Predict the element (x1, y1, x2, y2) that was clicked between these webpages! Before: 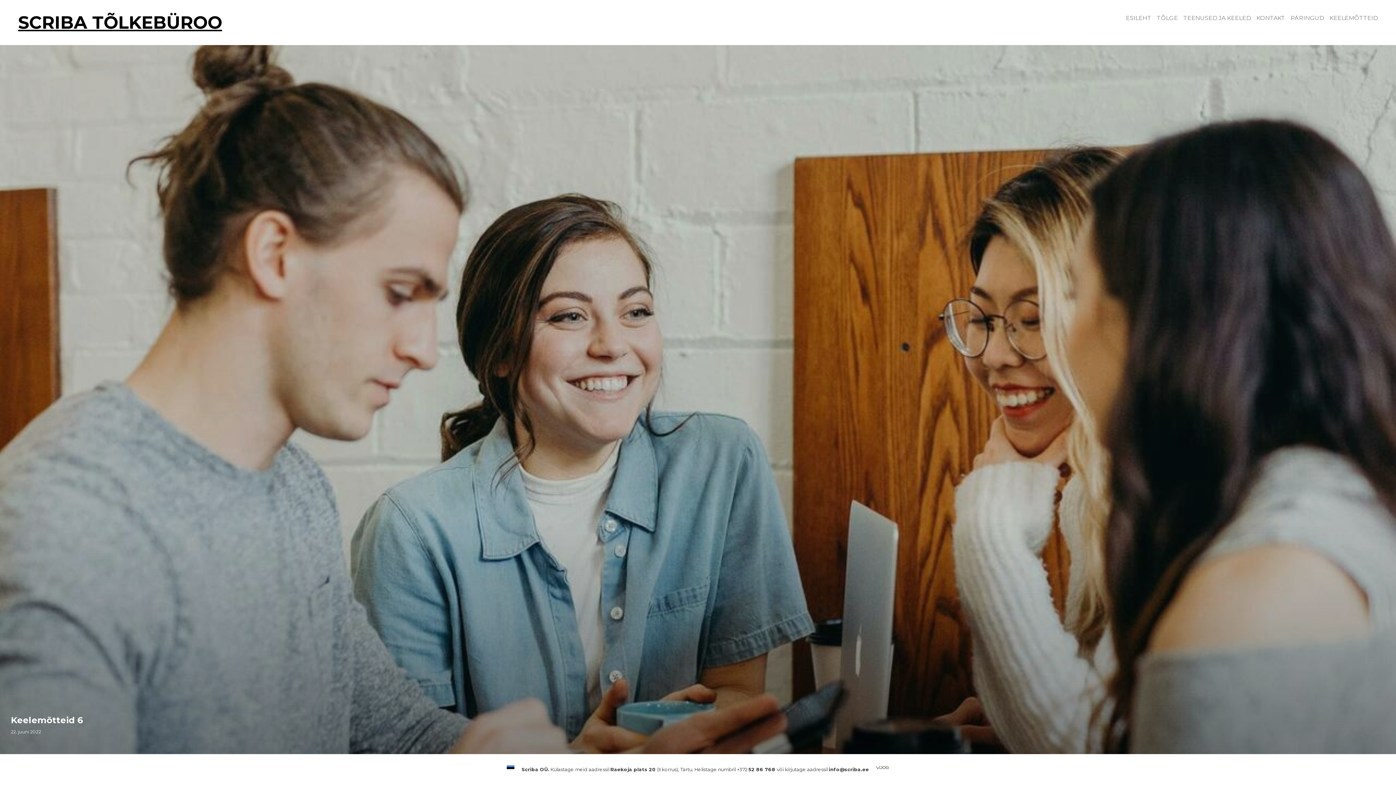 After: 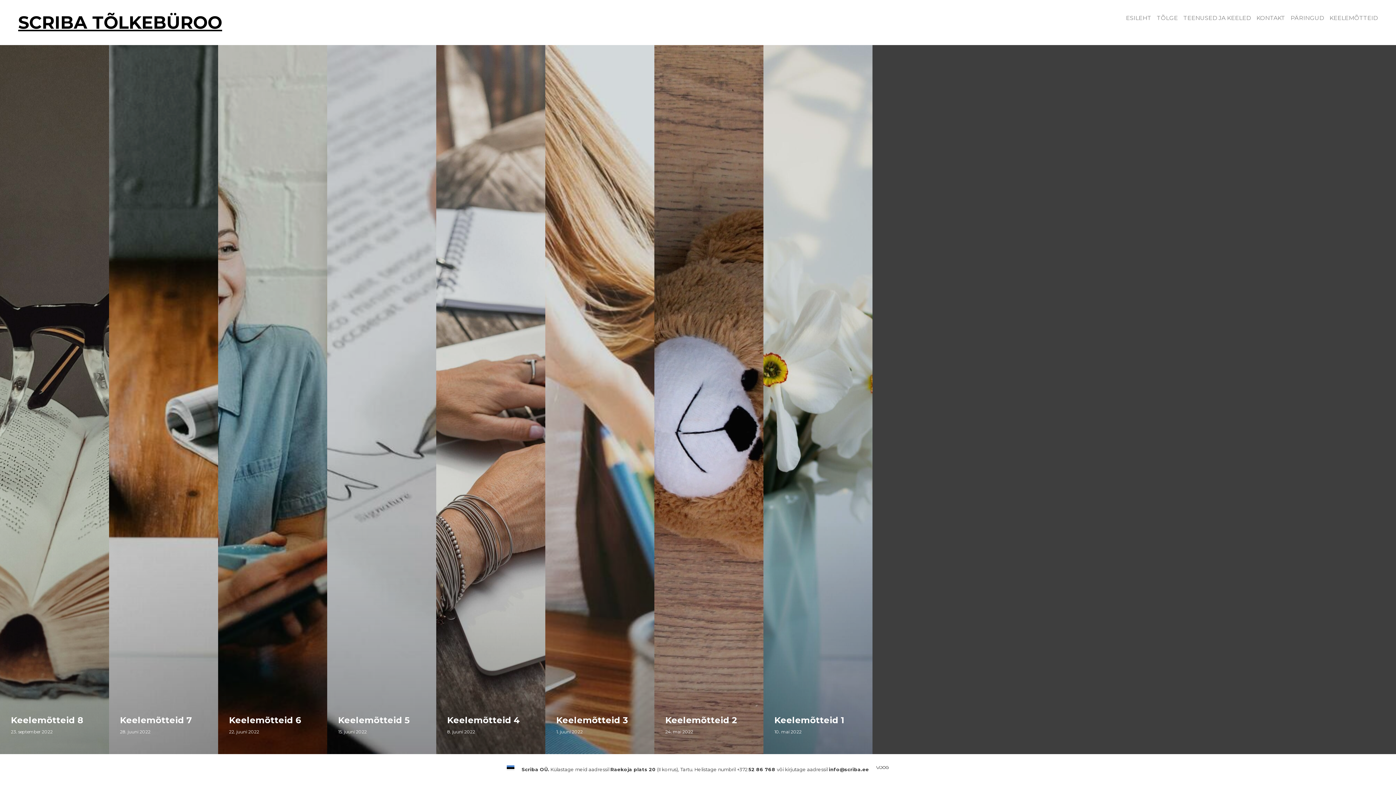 Action: bbox: (1329, 14, 1378, 21) label: KEELEMÕTTEID